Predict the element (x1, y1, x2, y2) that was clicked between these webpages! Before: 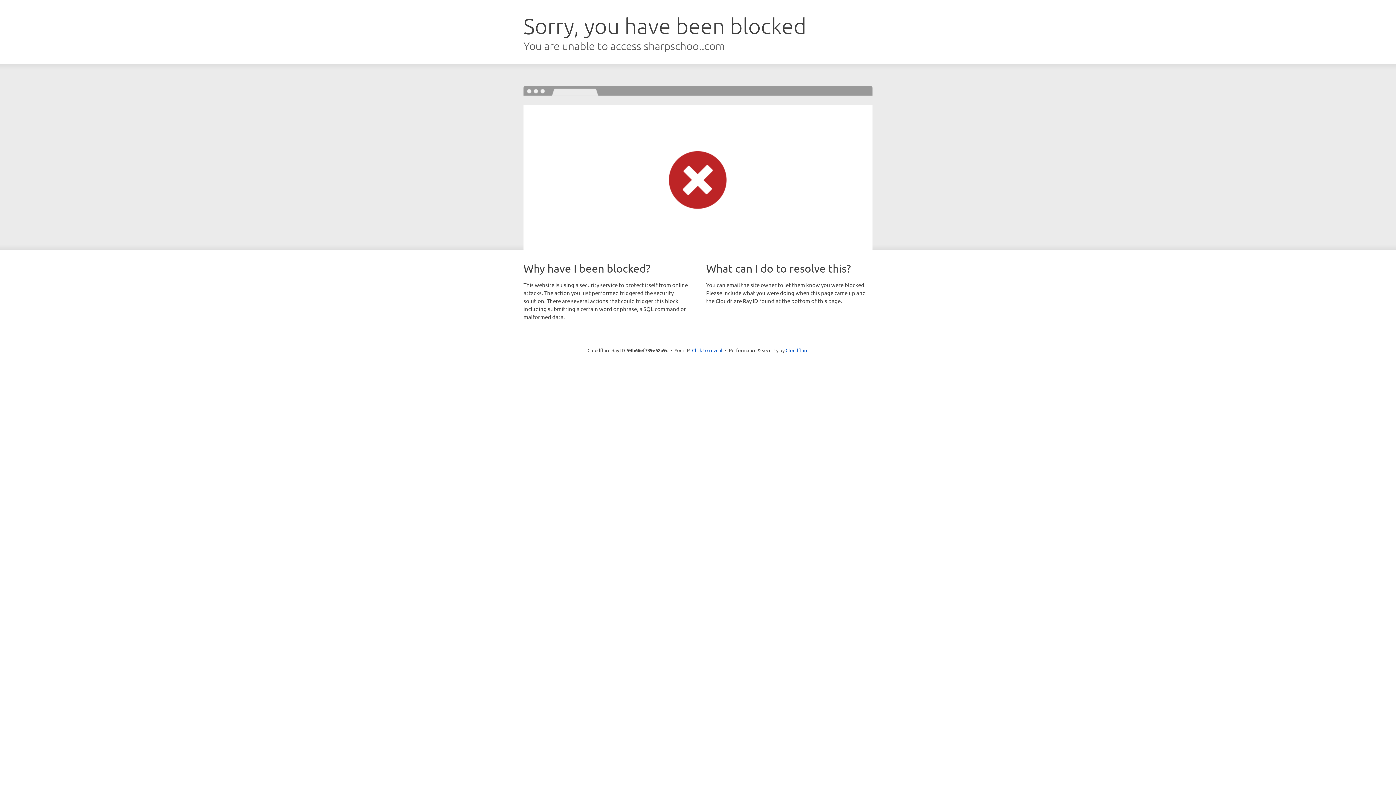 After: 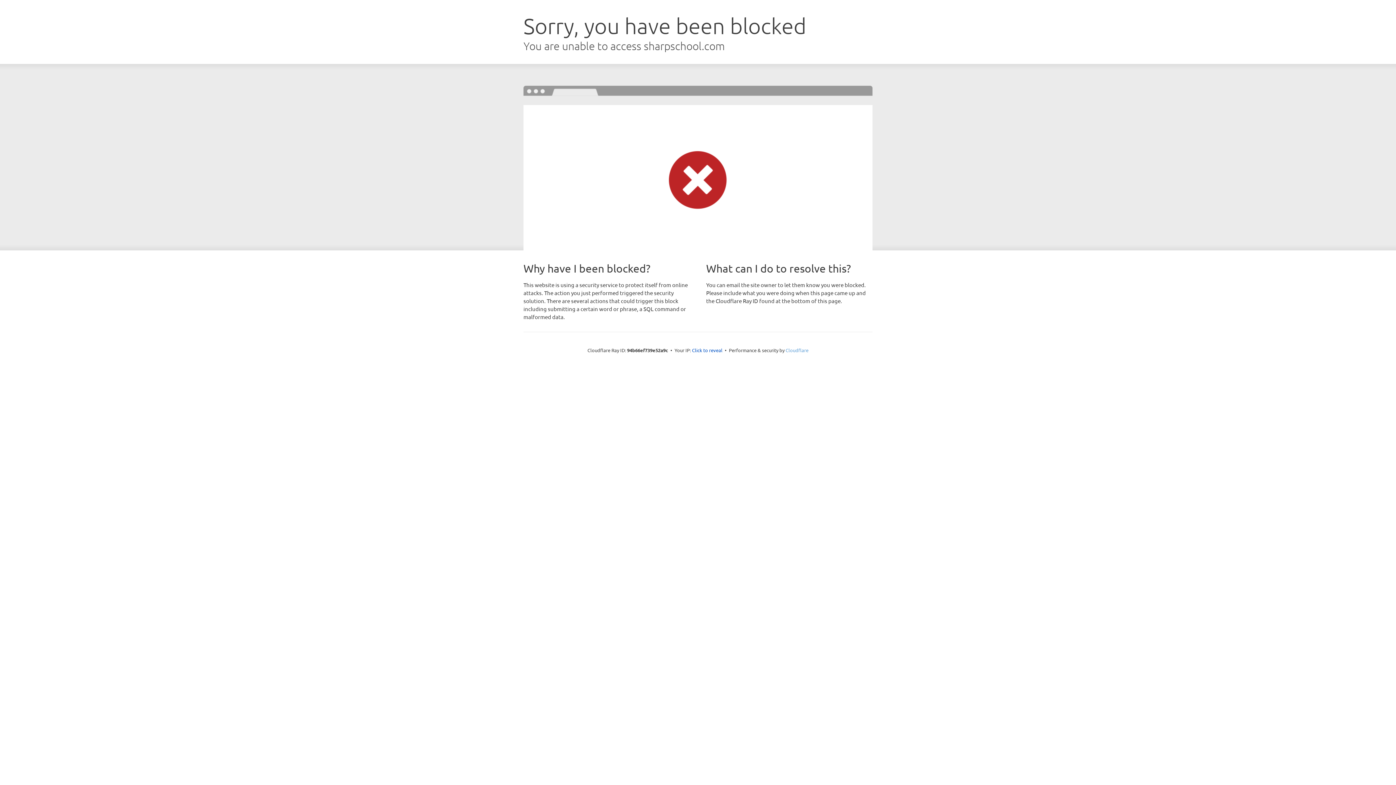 Action: bbox: (785, 347, 808, 353) label: Cloudflare